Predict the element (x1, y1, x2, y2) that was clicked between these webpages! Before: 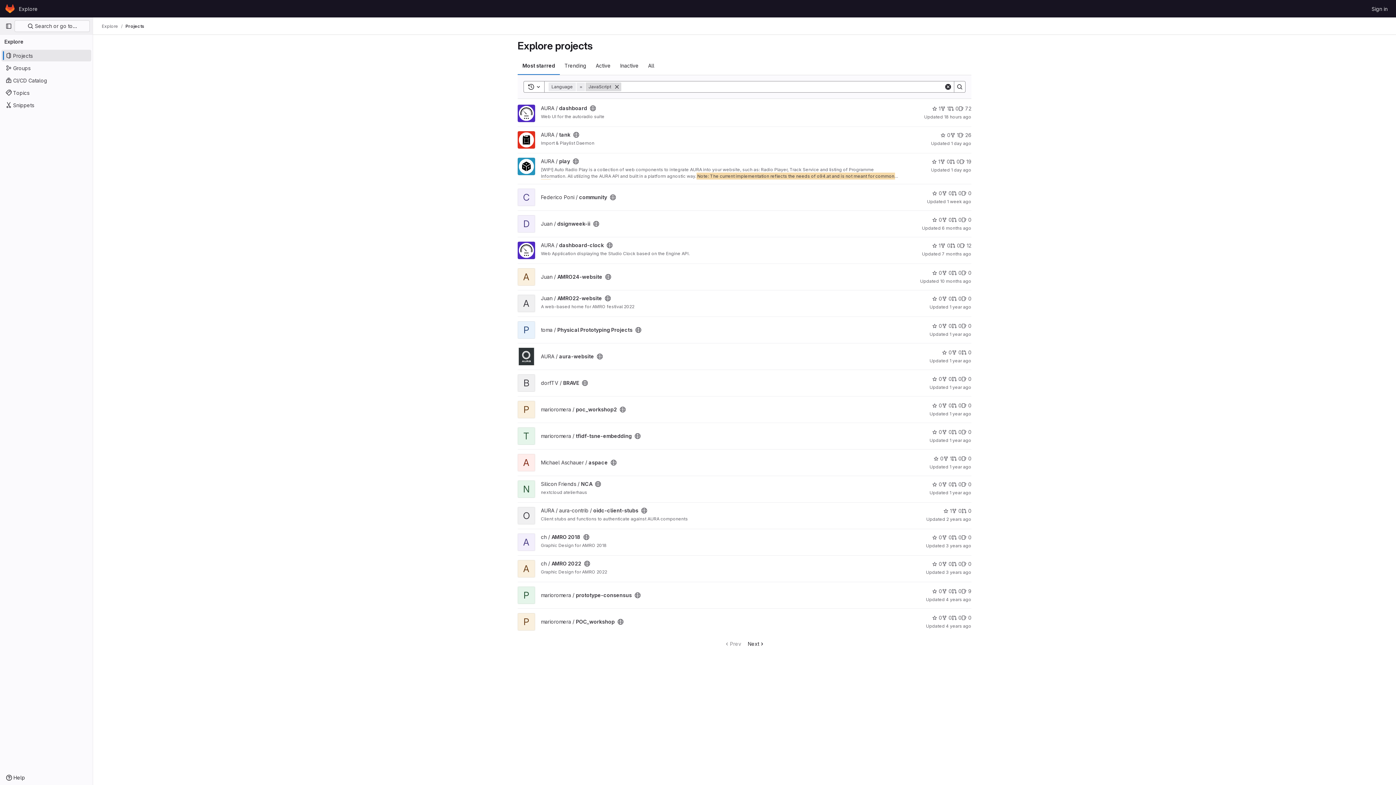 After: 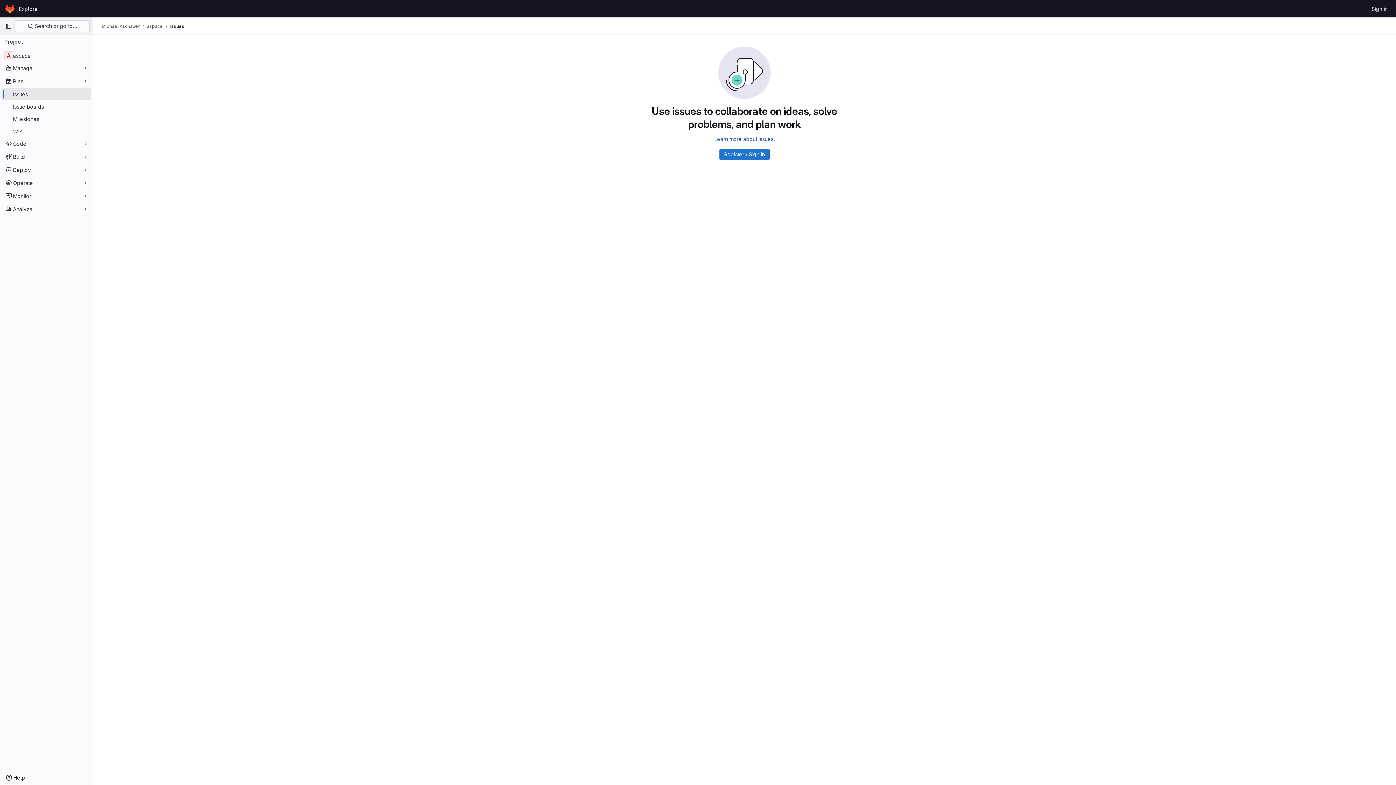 Action: bbox: (961, 454, 971, 462) label: aspace has 0 open issues